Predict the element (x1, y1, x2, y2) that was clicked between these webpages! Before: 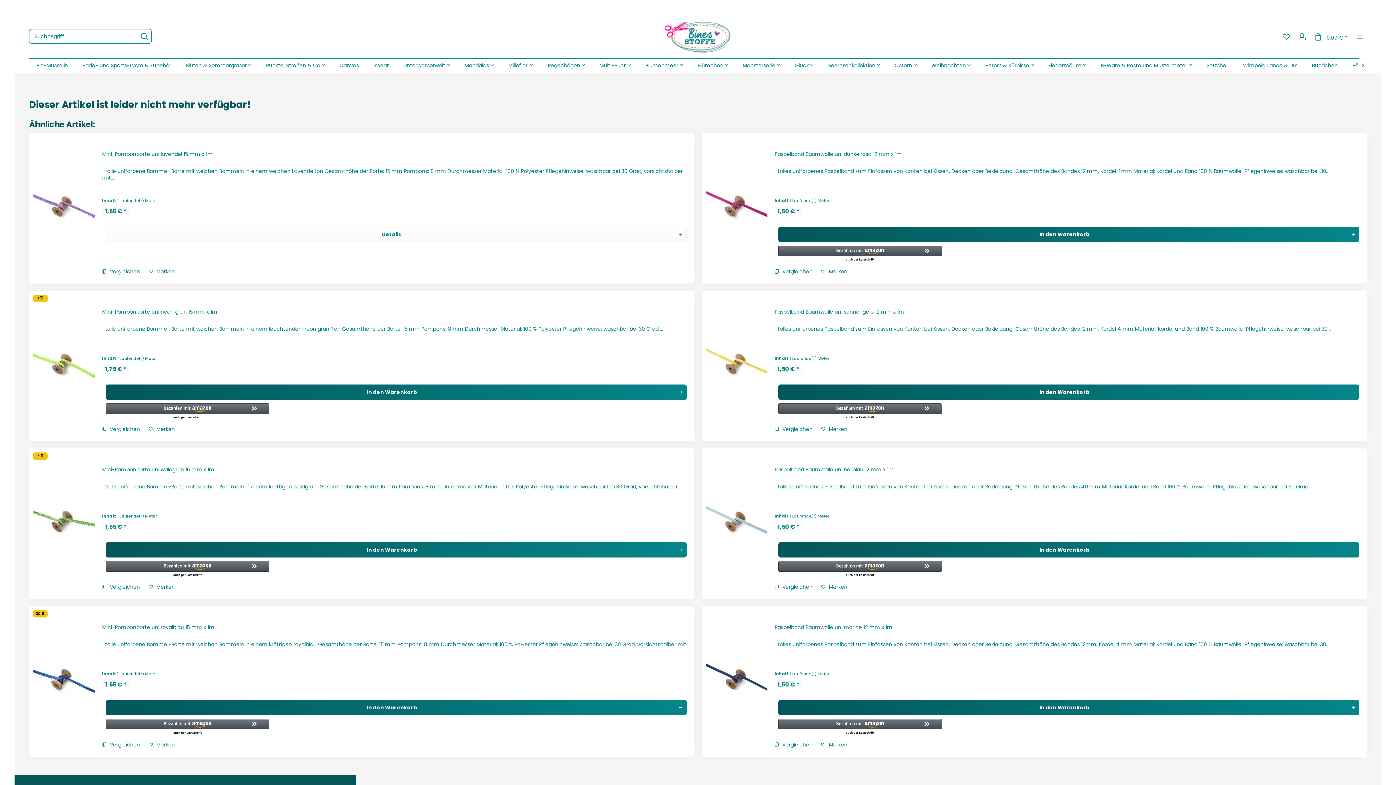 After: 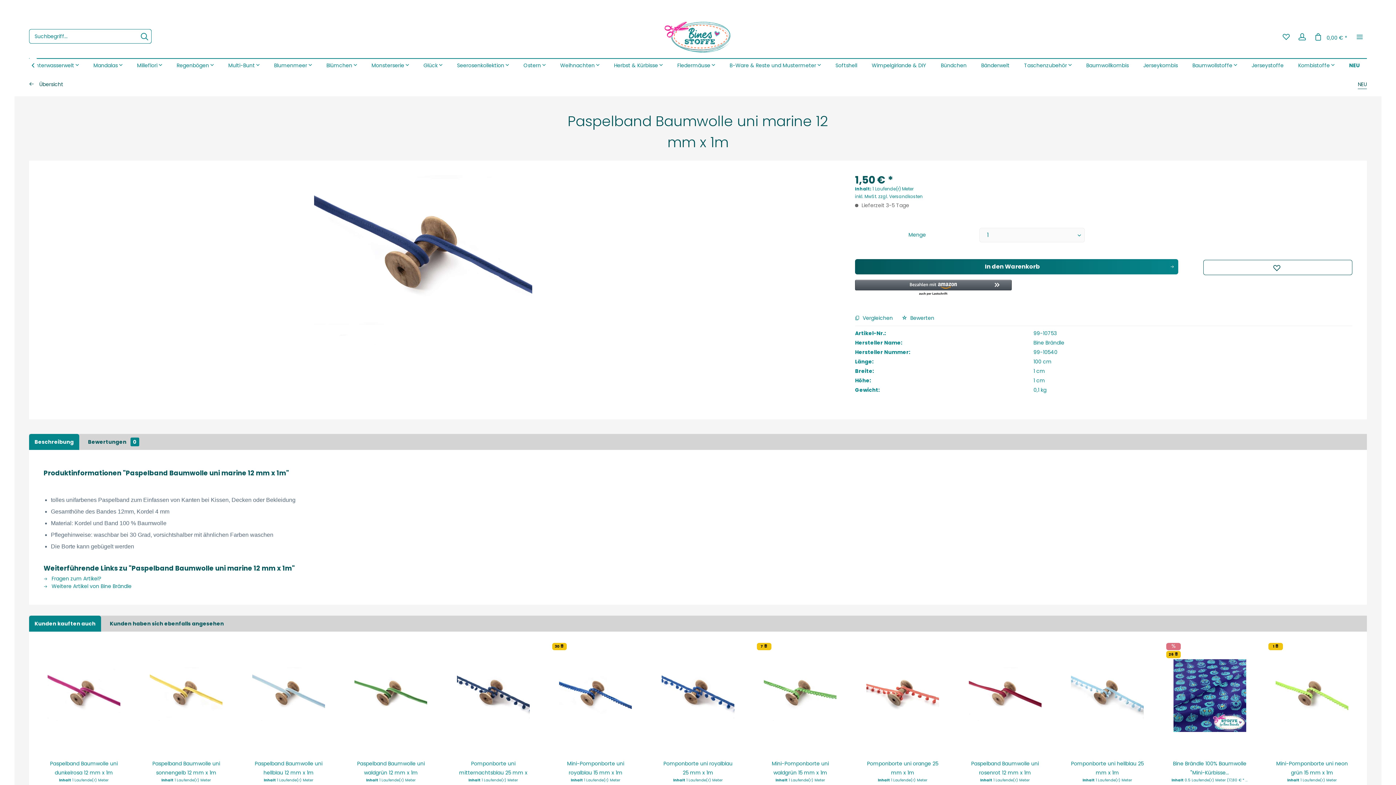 Action: label: Paspelband Baumwolle uni marine 12 mm x 1m bbox: (774, 623, 1363, 641)